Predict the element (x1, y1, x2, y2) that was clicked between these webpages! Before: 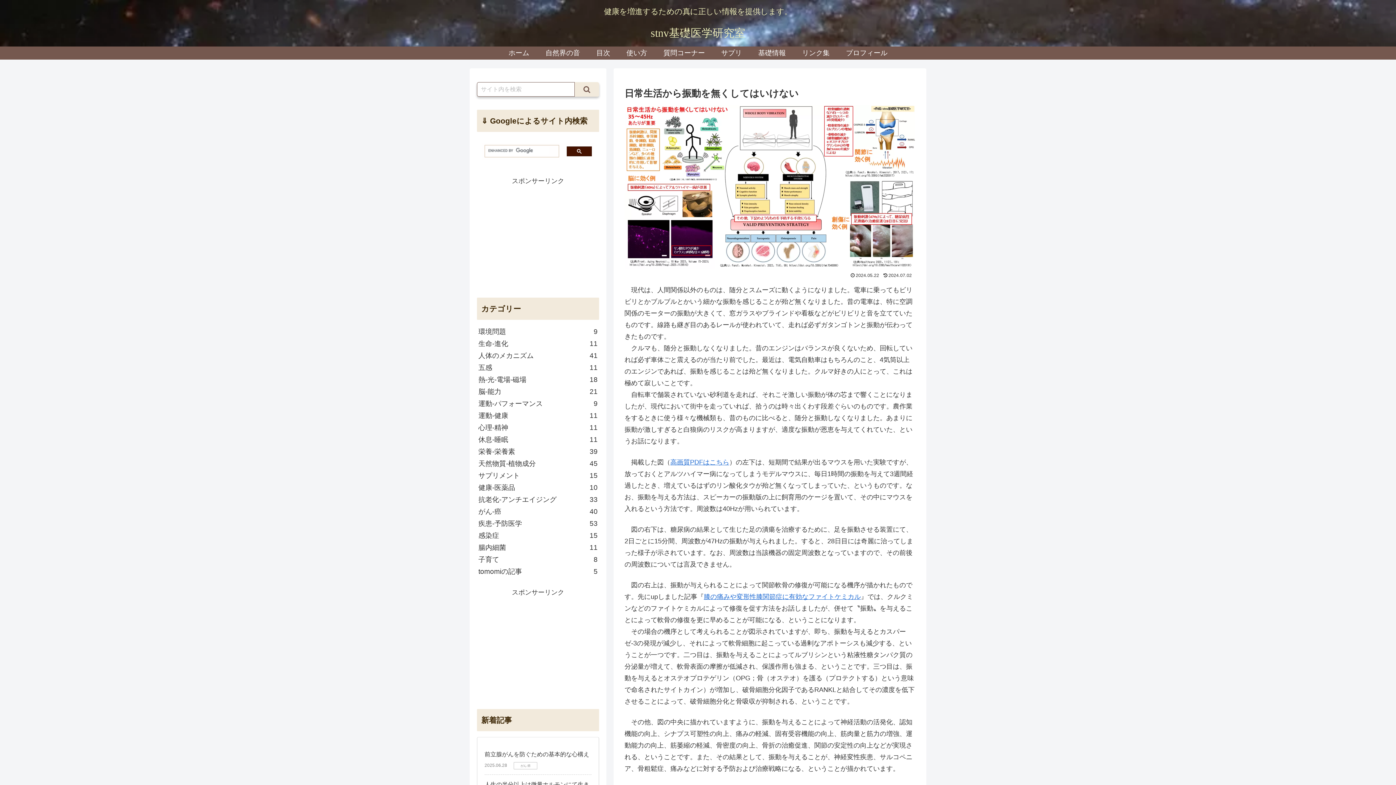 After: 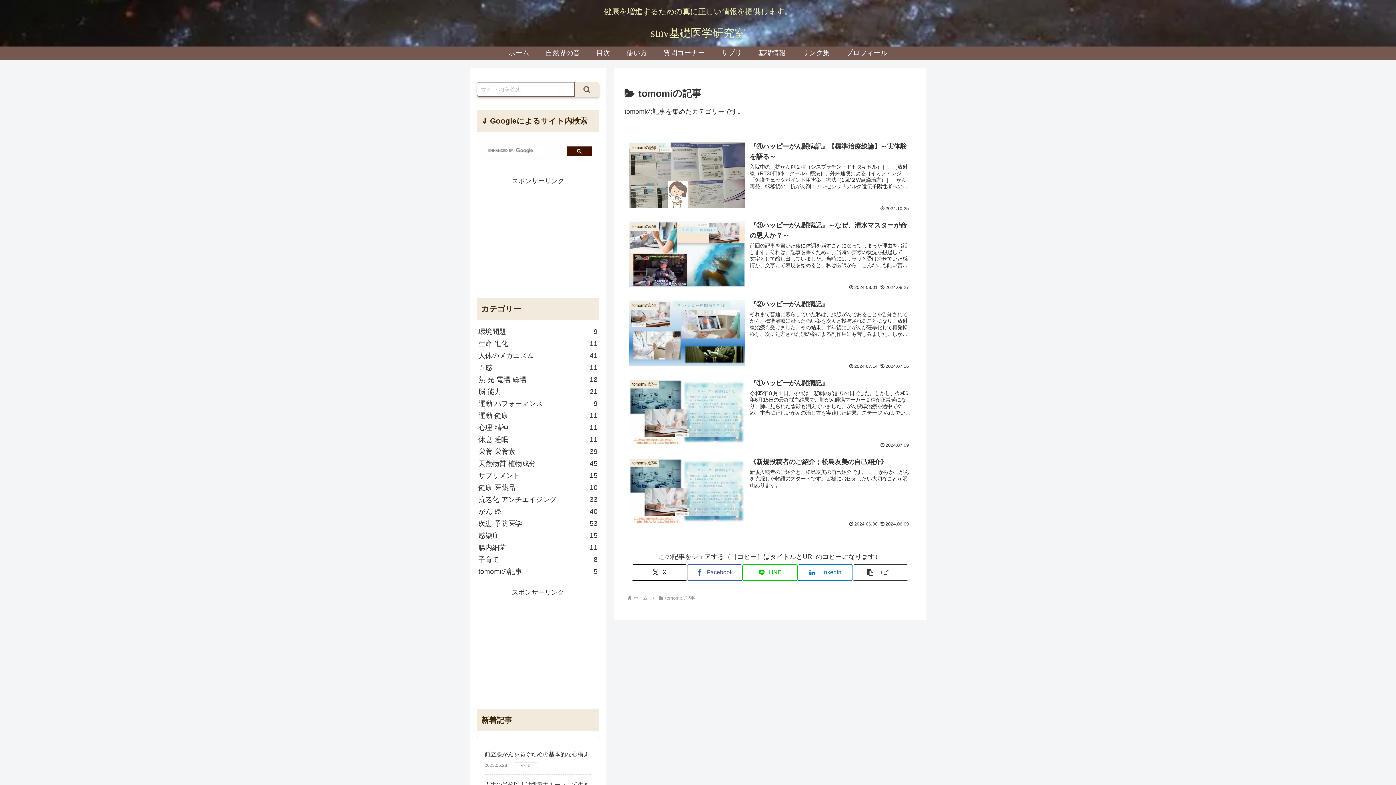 Action: label: tomomiの記事
5 bbox: (477, 565, 599, 577)